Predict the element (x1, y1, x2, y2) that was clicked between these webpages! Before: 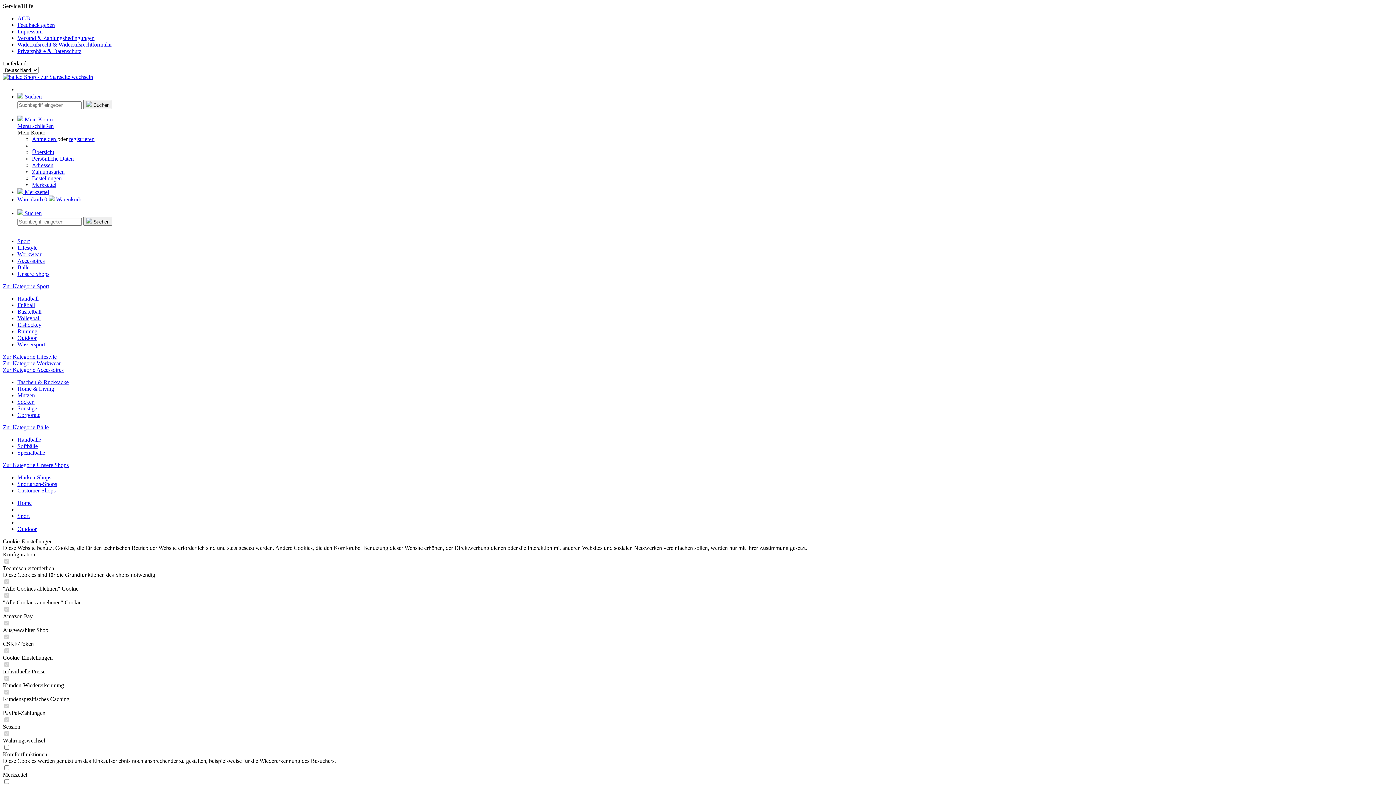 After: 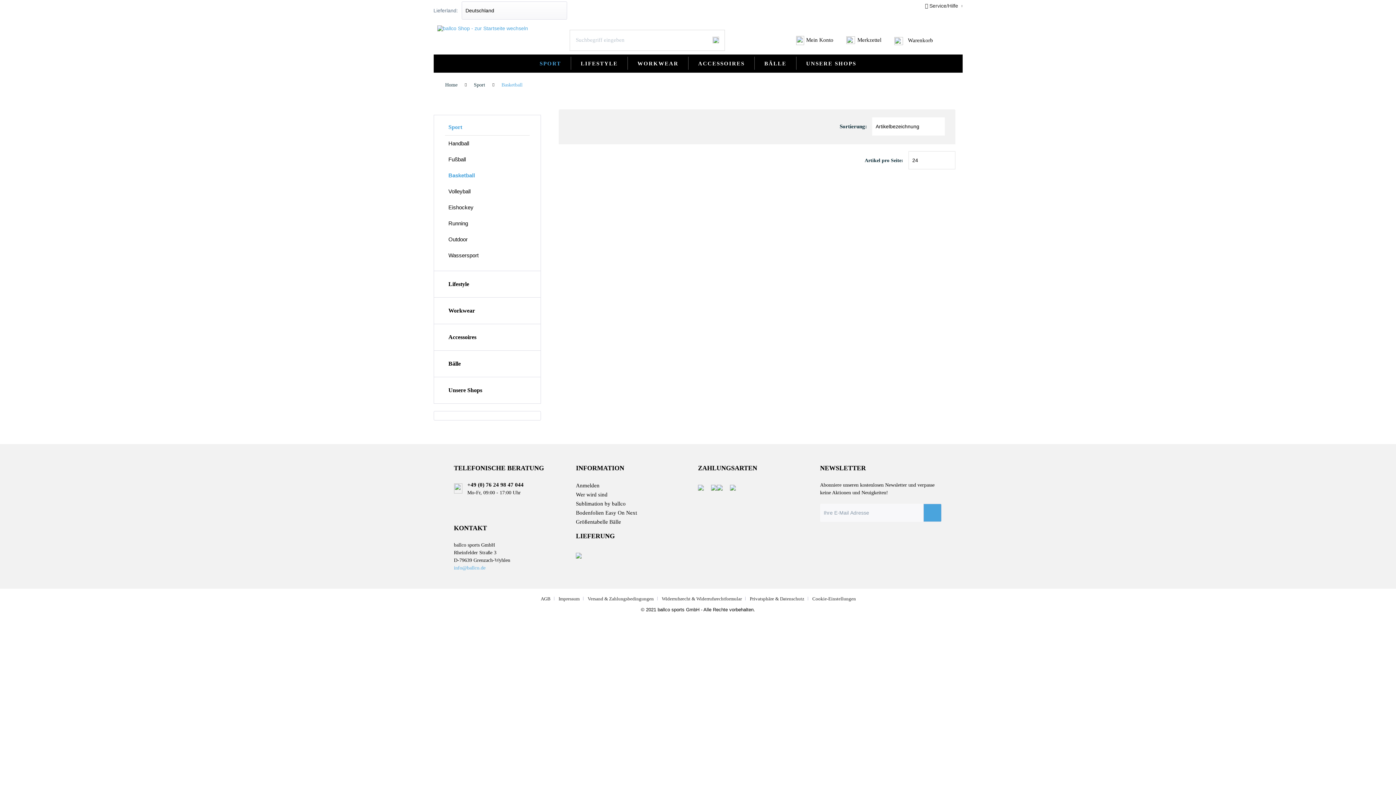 Action: bbox: (17, 308, 41, 314) label: Basketball